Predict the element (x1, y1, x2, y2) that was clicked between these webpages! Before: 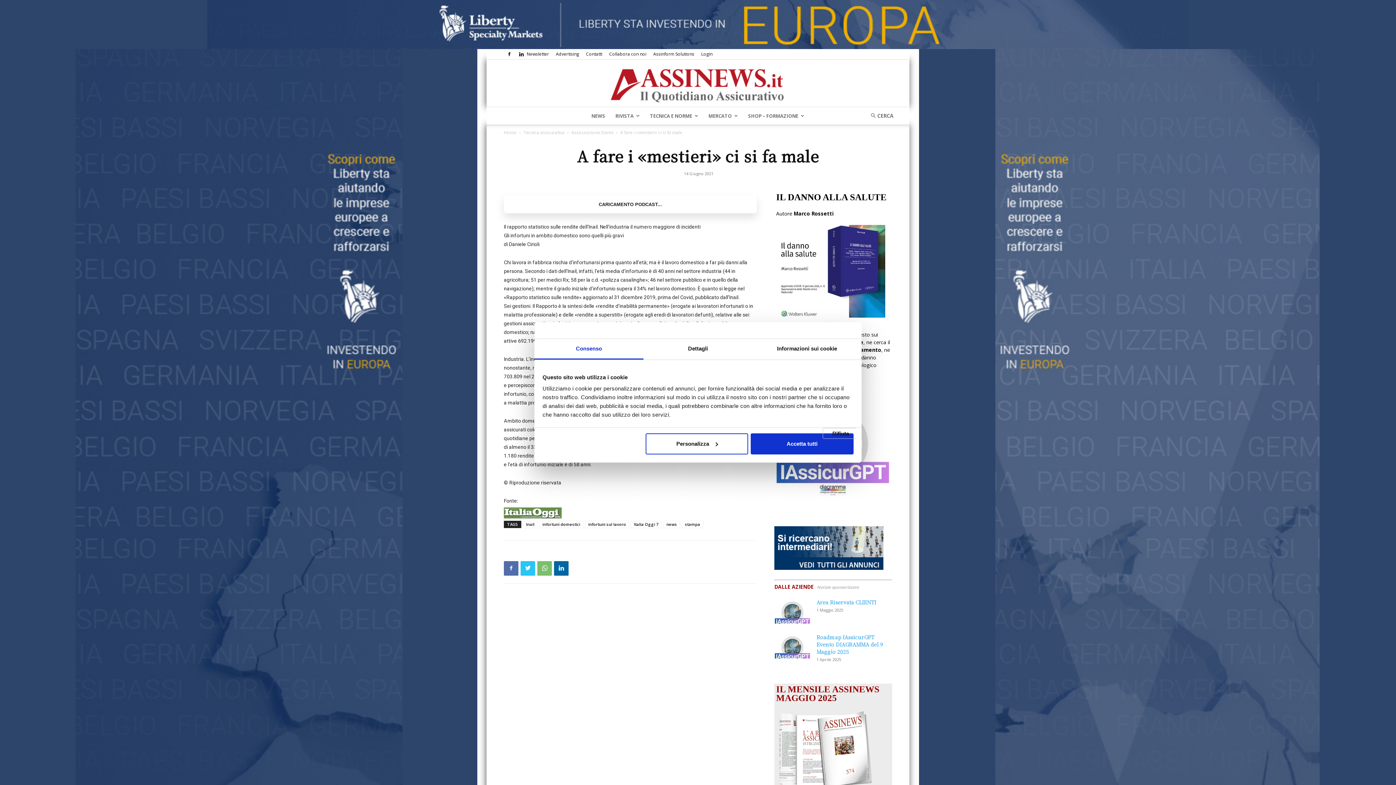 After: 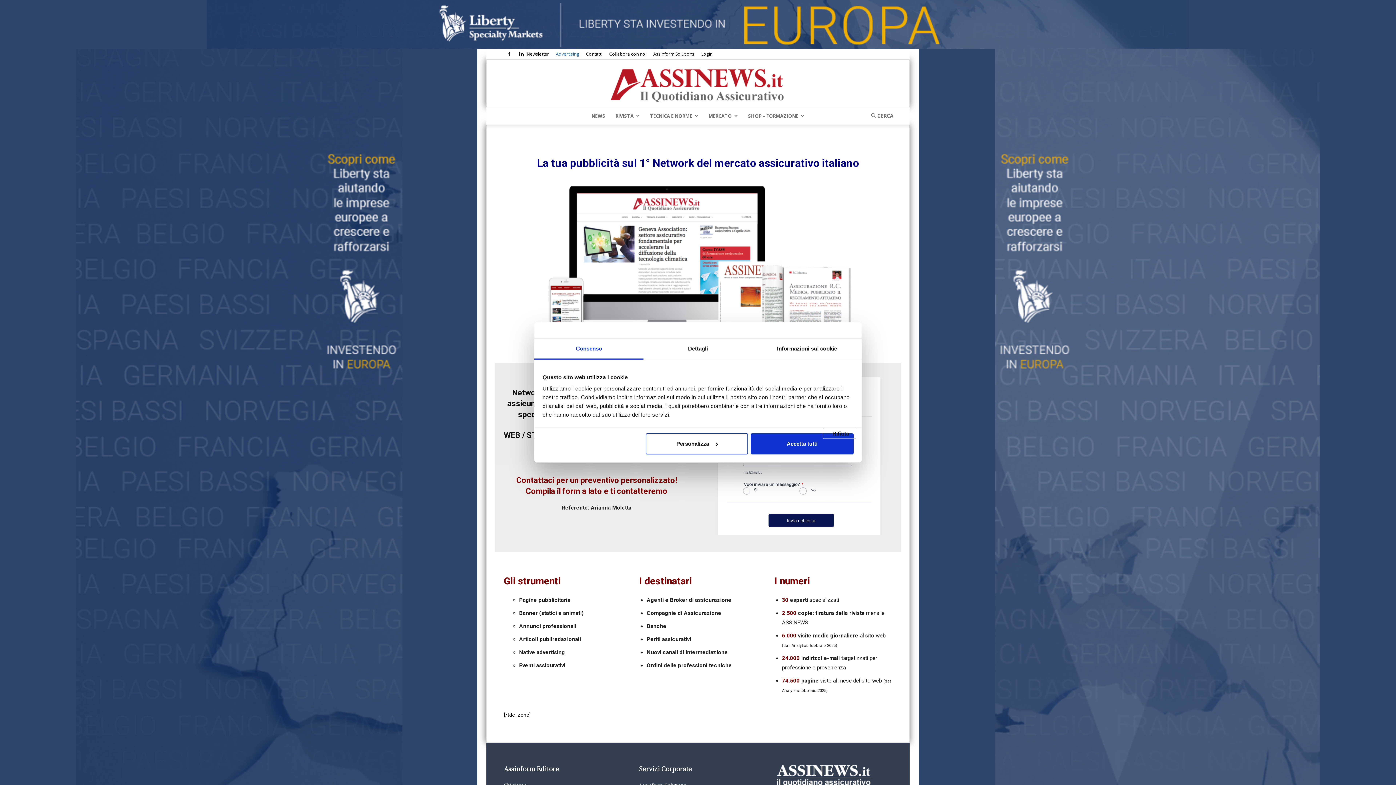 Action: bbox: (556, 50, 579, 57) label: Advertising